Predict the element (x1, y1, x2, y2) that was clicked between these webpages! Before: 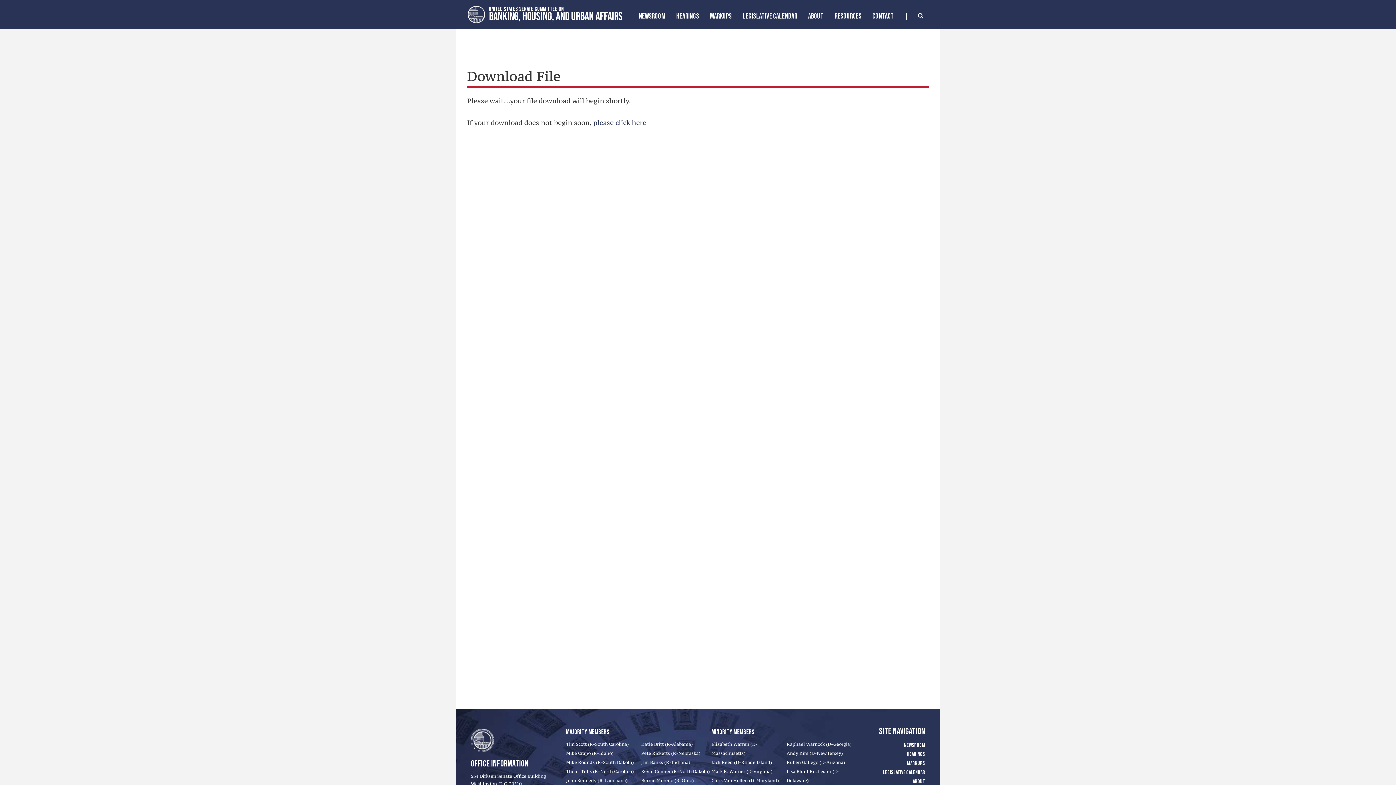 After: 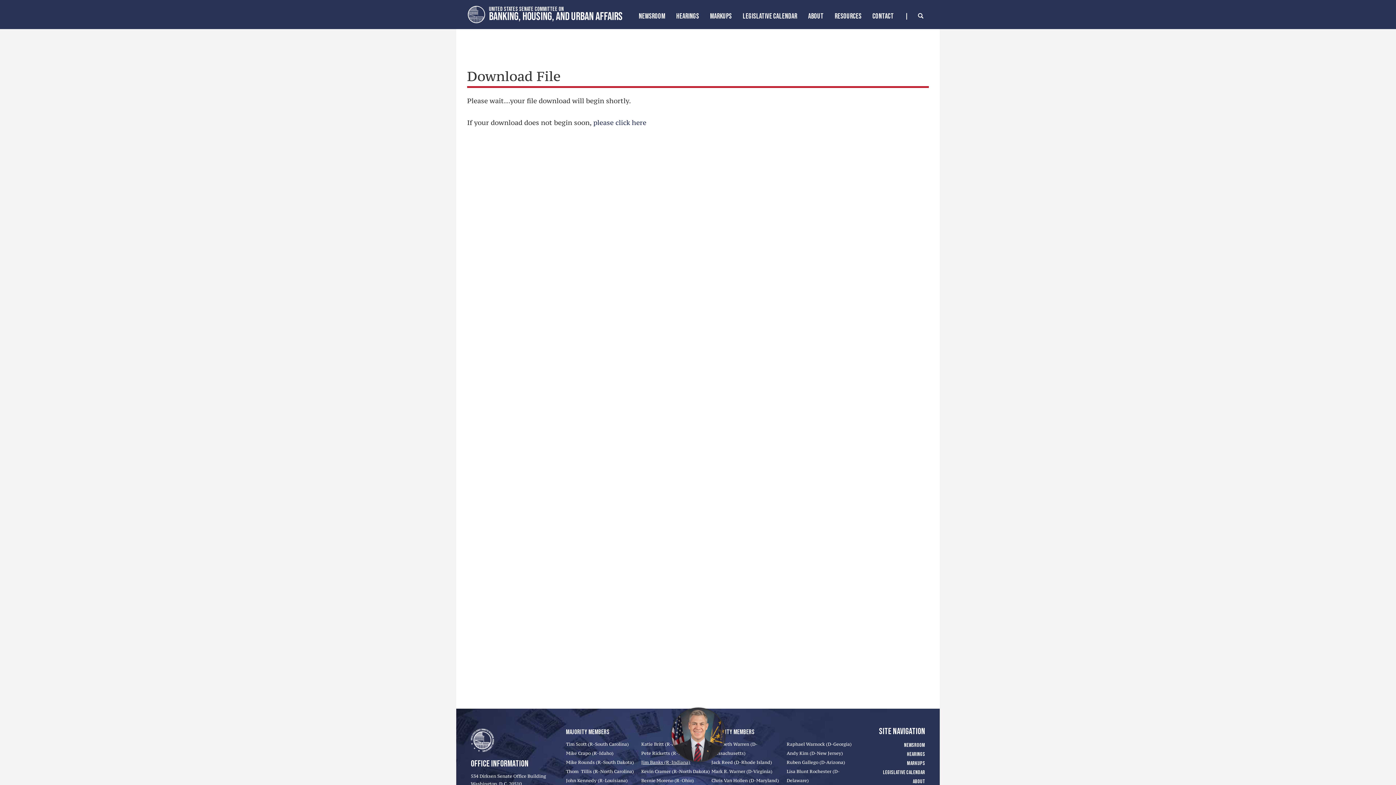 Action: label: Jim Banks (R-Indiana) bbox: (641, 760, 690, 765)